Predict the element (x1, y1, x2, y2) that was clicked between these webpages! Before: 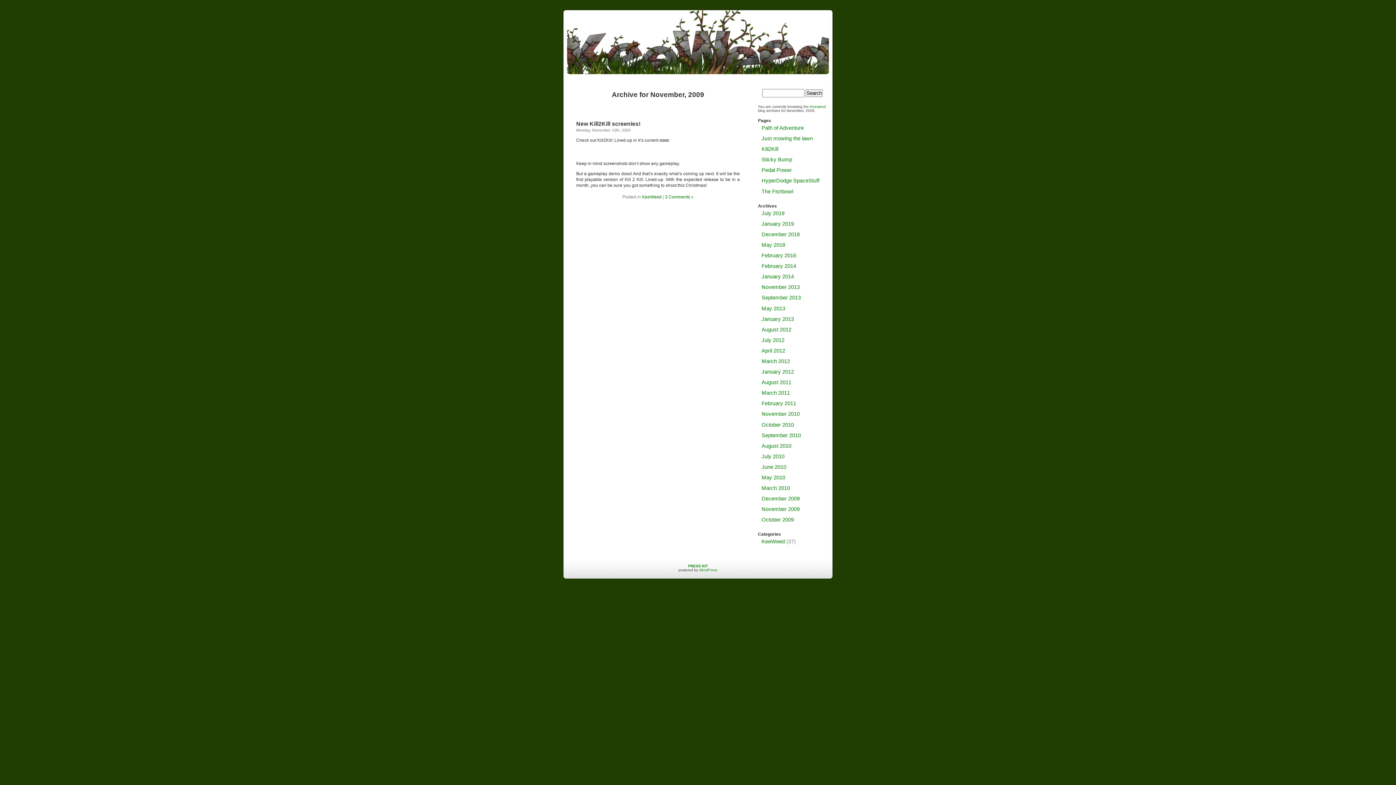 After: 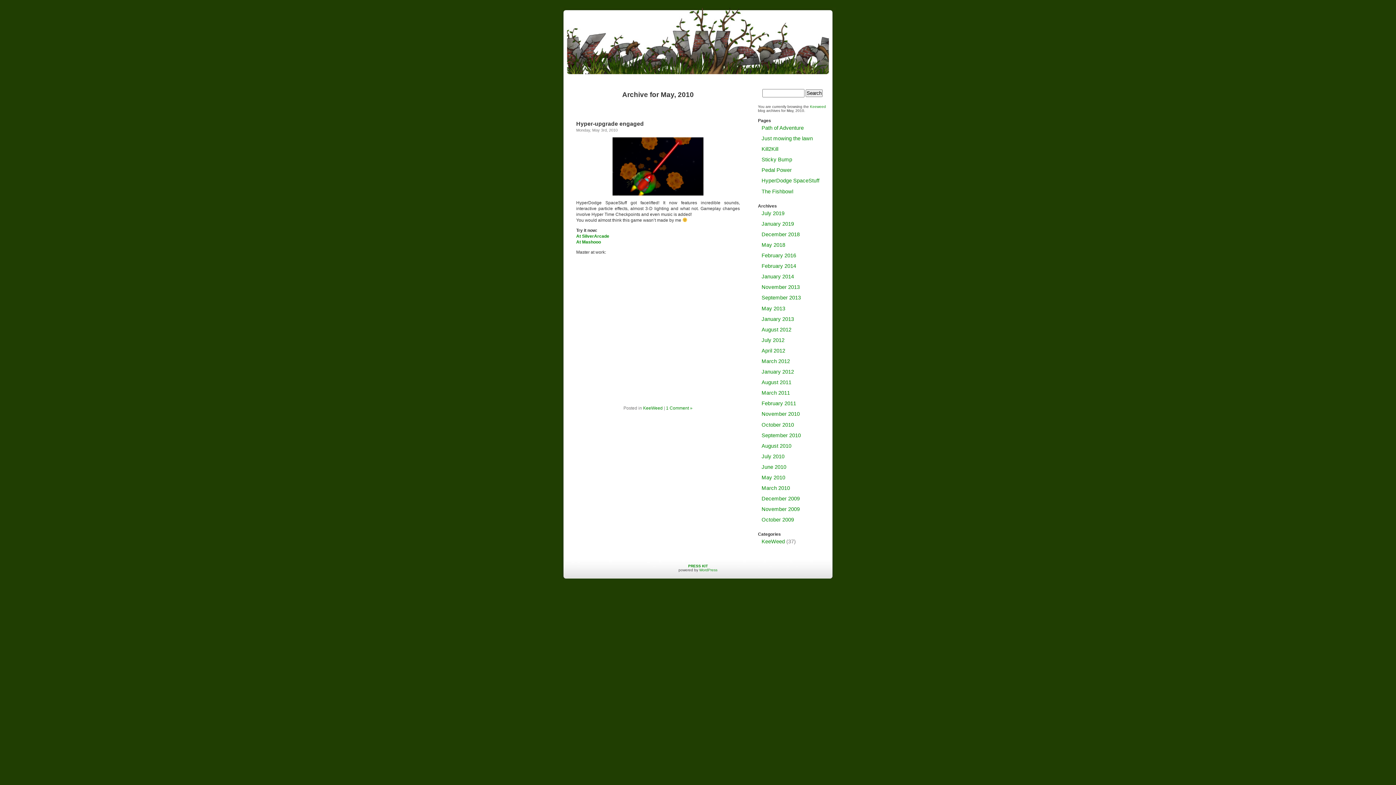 Action: label: May 2010 bbox: (761, 474, 785, 480)